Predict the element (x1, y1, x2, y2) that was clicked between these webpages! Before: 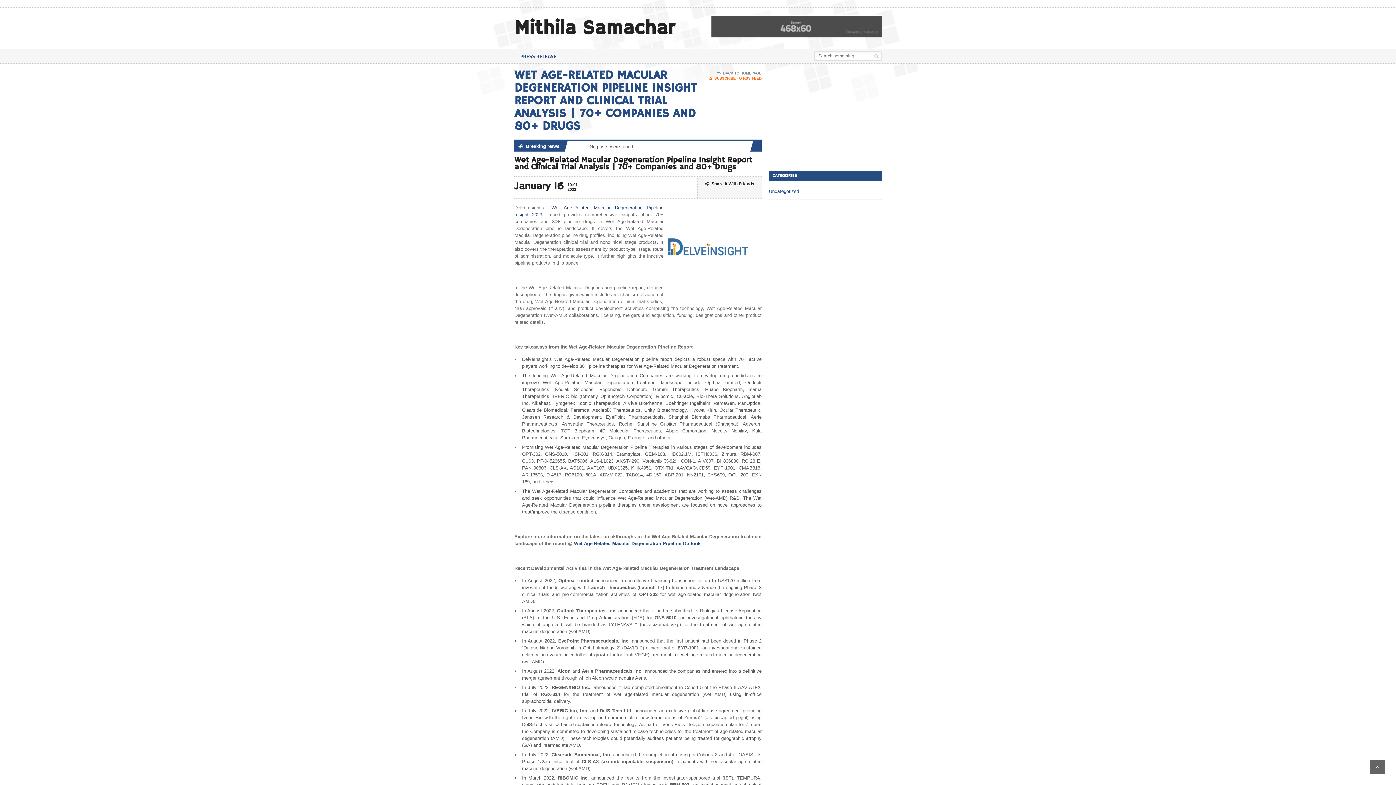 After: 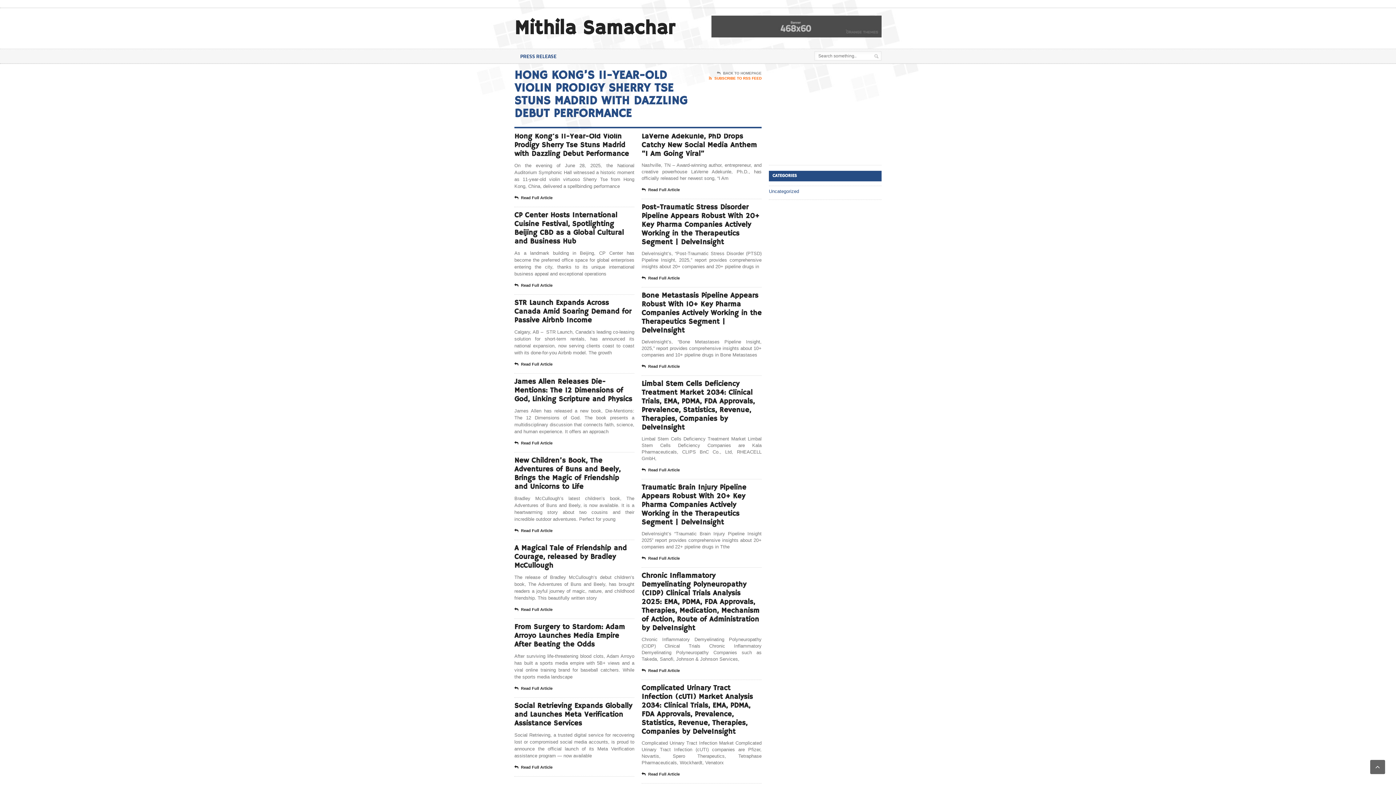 Action: bbox: (514, 16, 674, 41) label: Mithila Samachar